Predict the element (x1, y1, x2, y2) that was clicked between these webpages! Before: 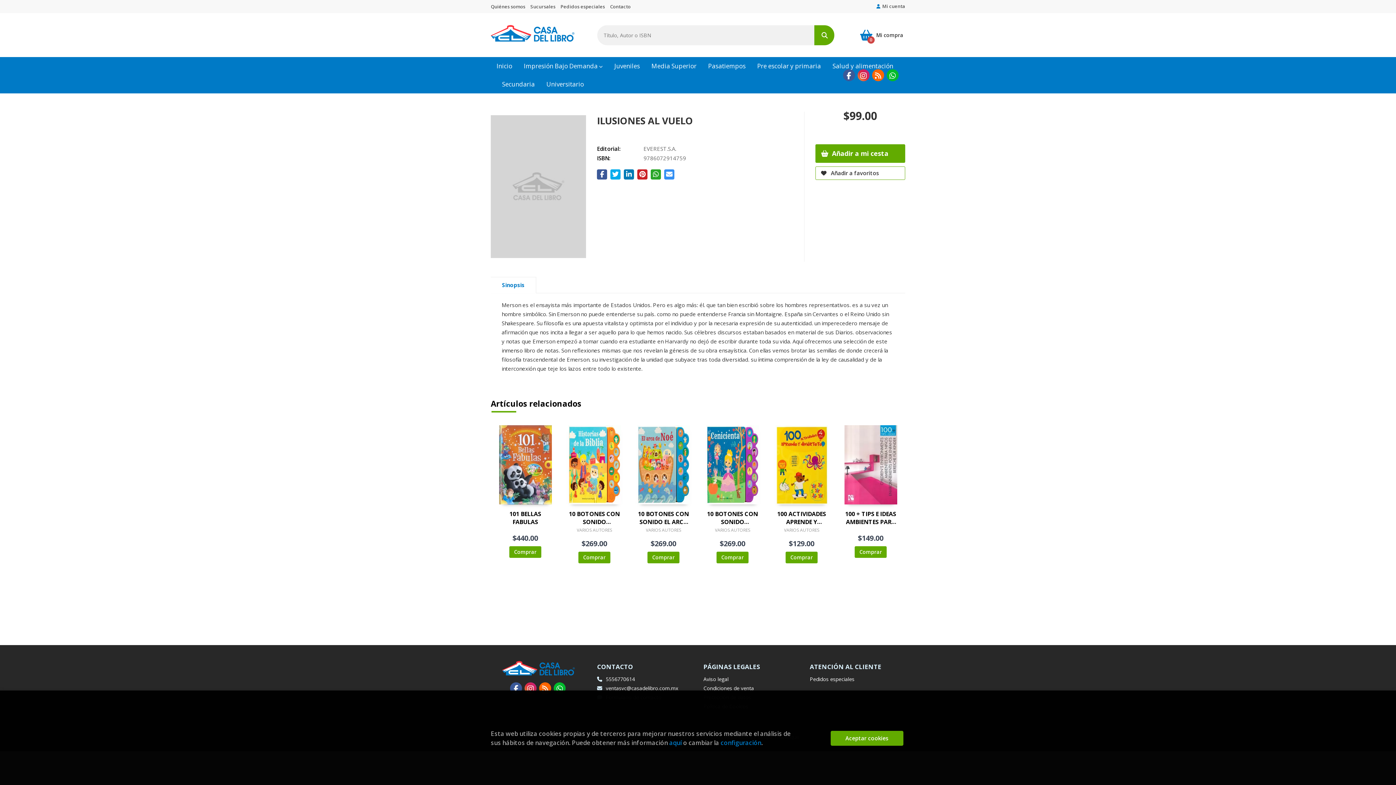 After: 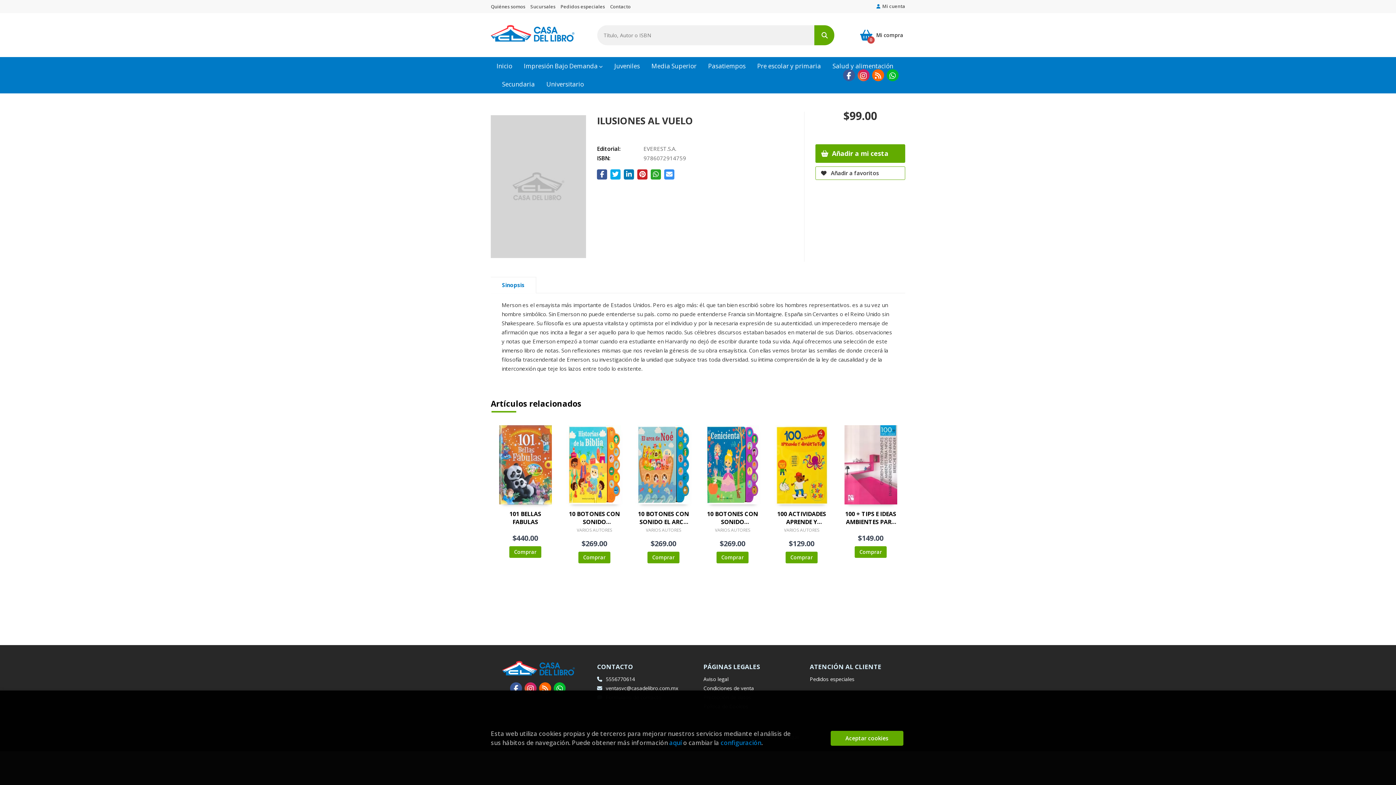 Action: bbox: (510, 682, 522, 694)